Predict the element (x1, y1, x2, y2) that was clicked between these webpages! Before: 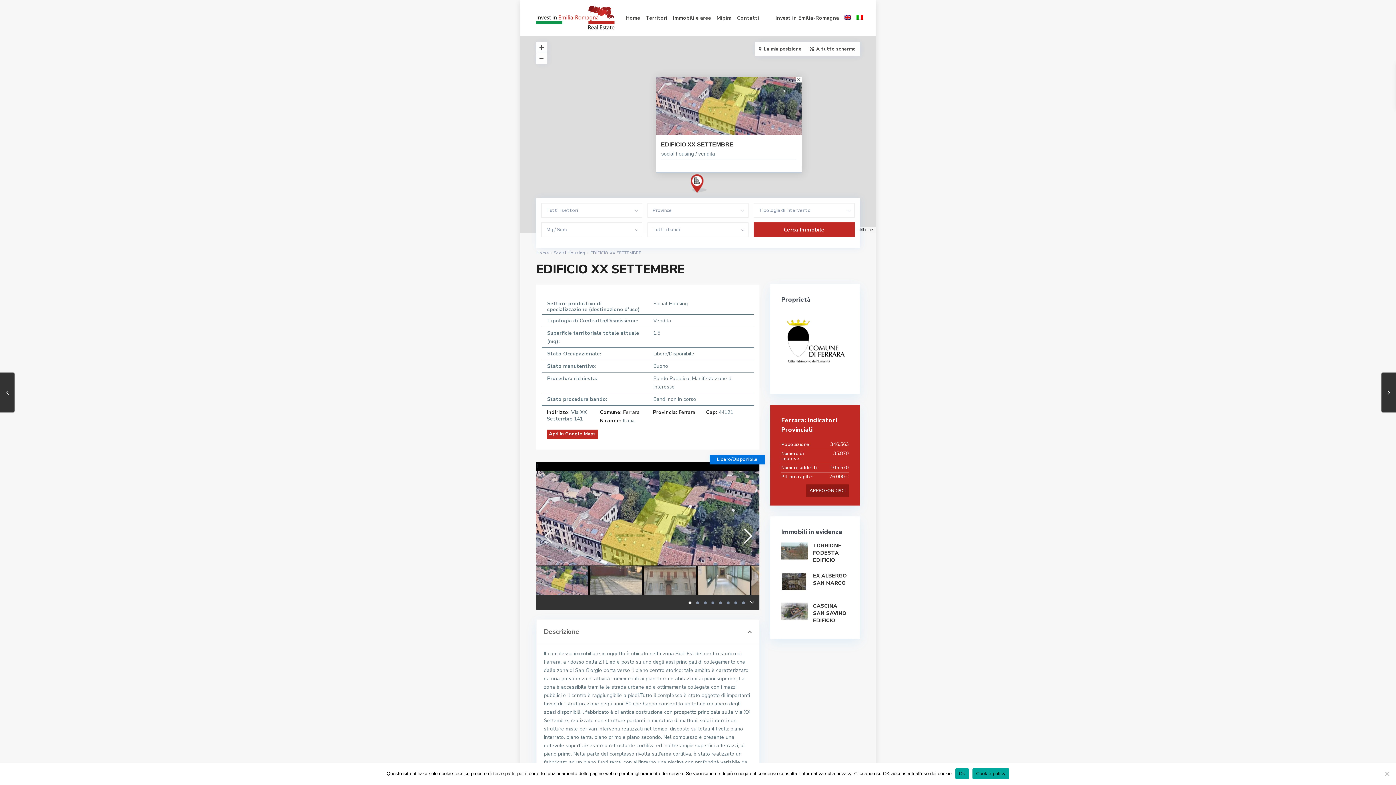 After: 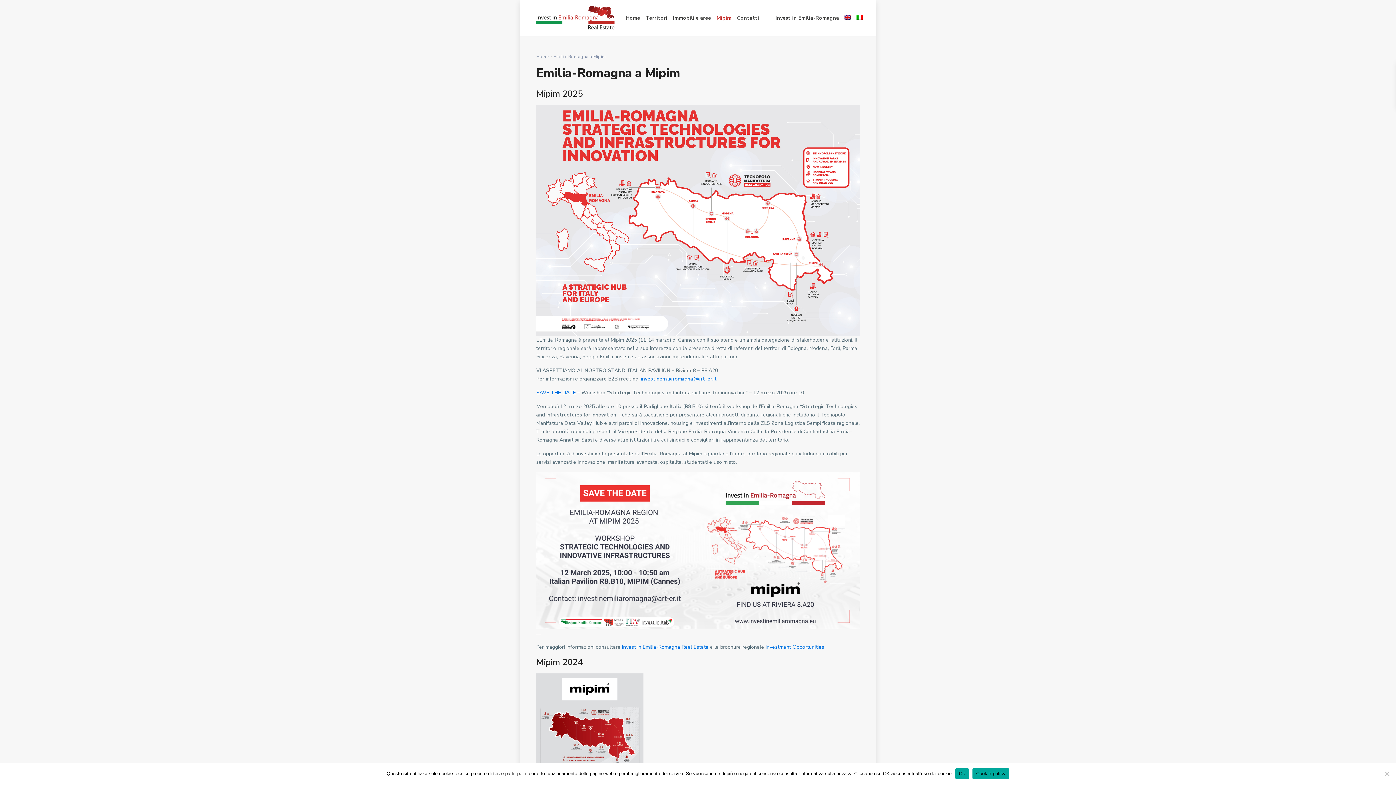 Action: label: Mipim bbox: (714, 0, 733, 36)